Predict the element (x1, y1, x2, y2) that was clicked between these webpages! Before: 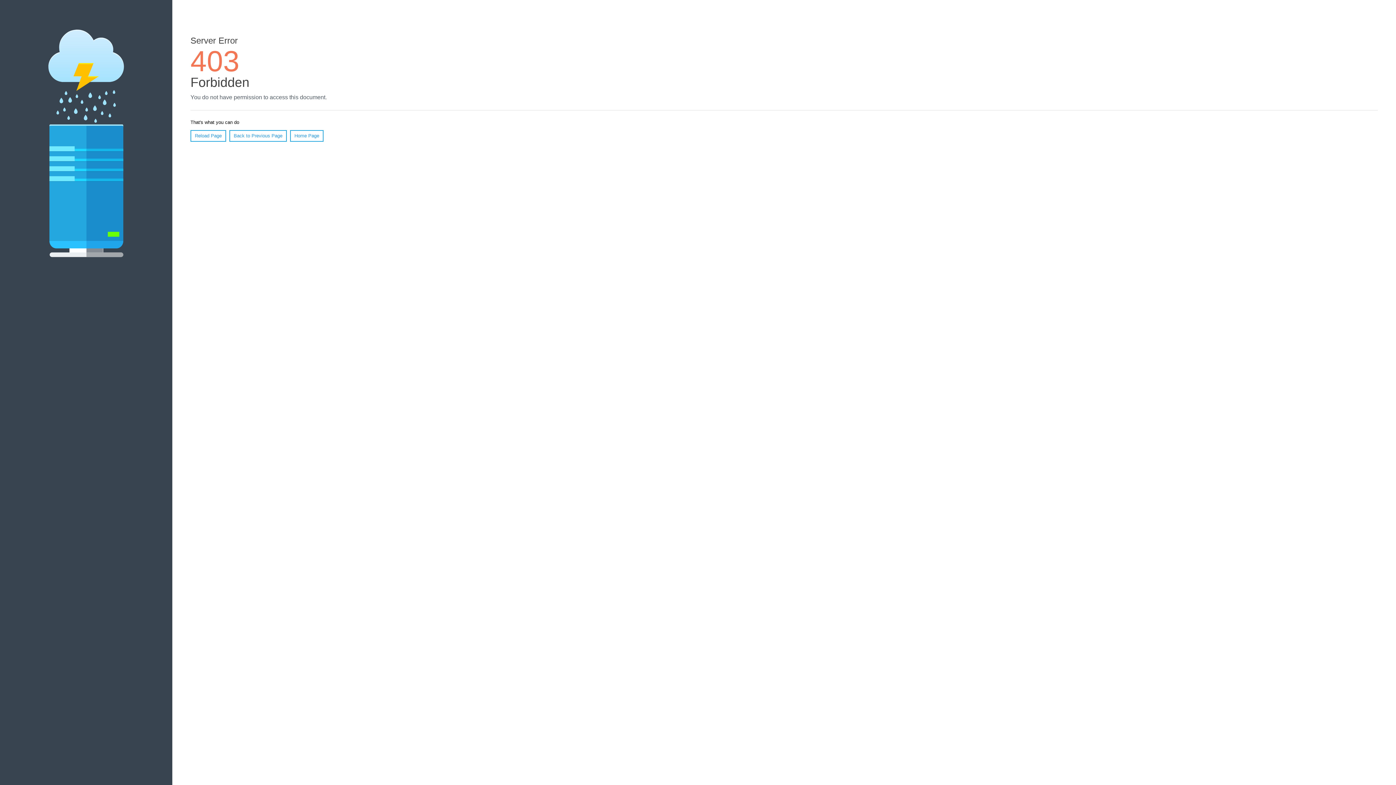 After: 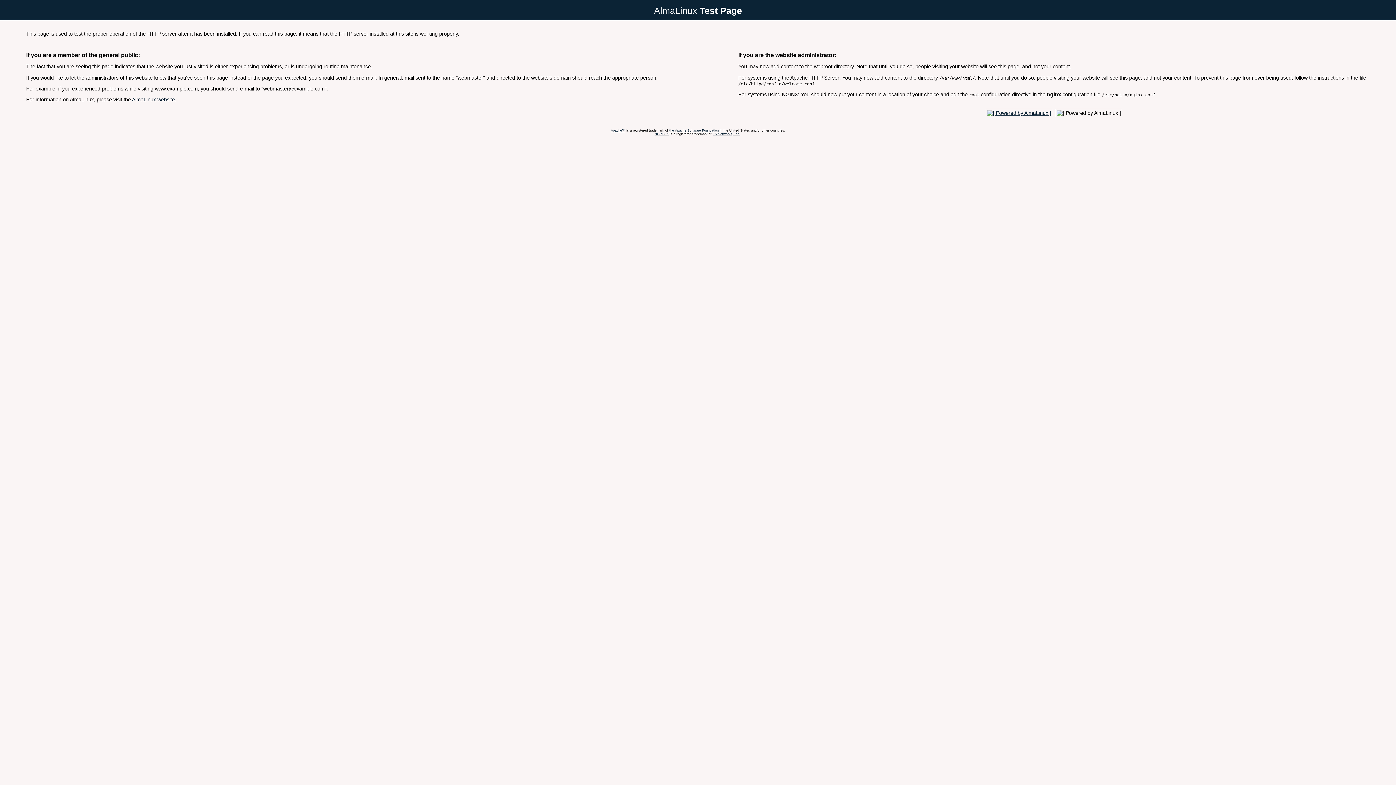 Action: bbox: (290, 130, 323, 141) label: Home Page